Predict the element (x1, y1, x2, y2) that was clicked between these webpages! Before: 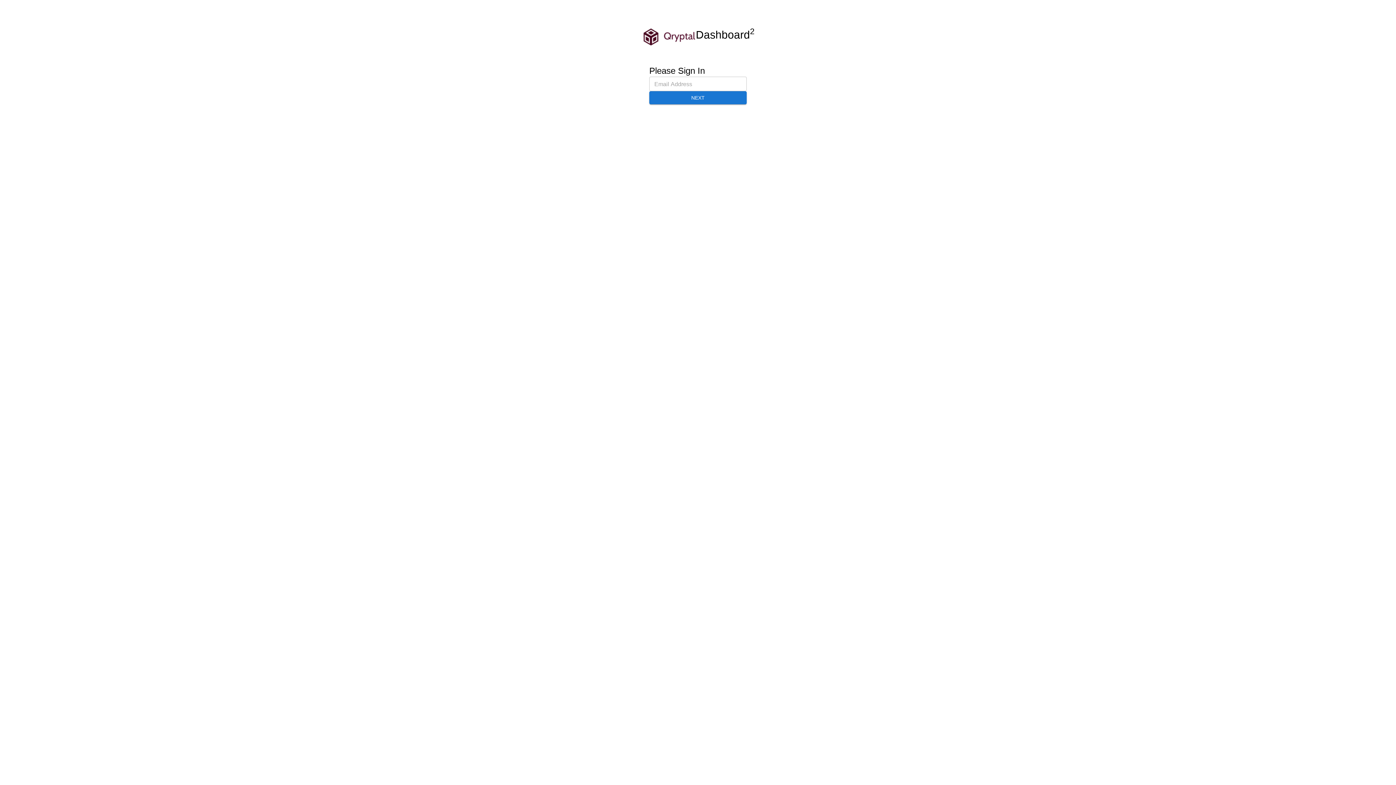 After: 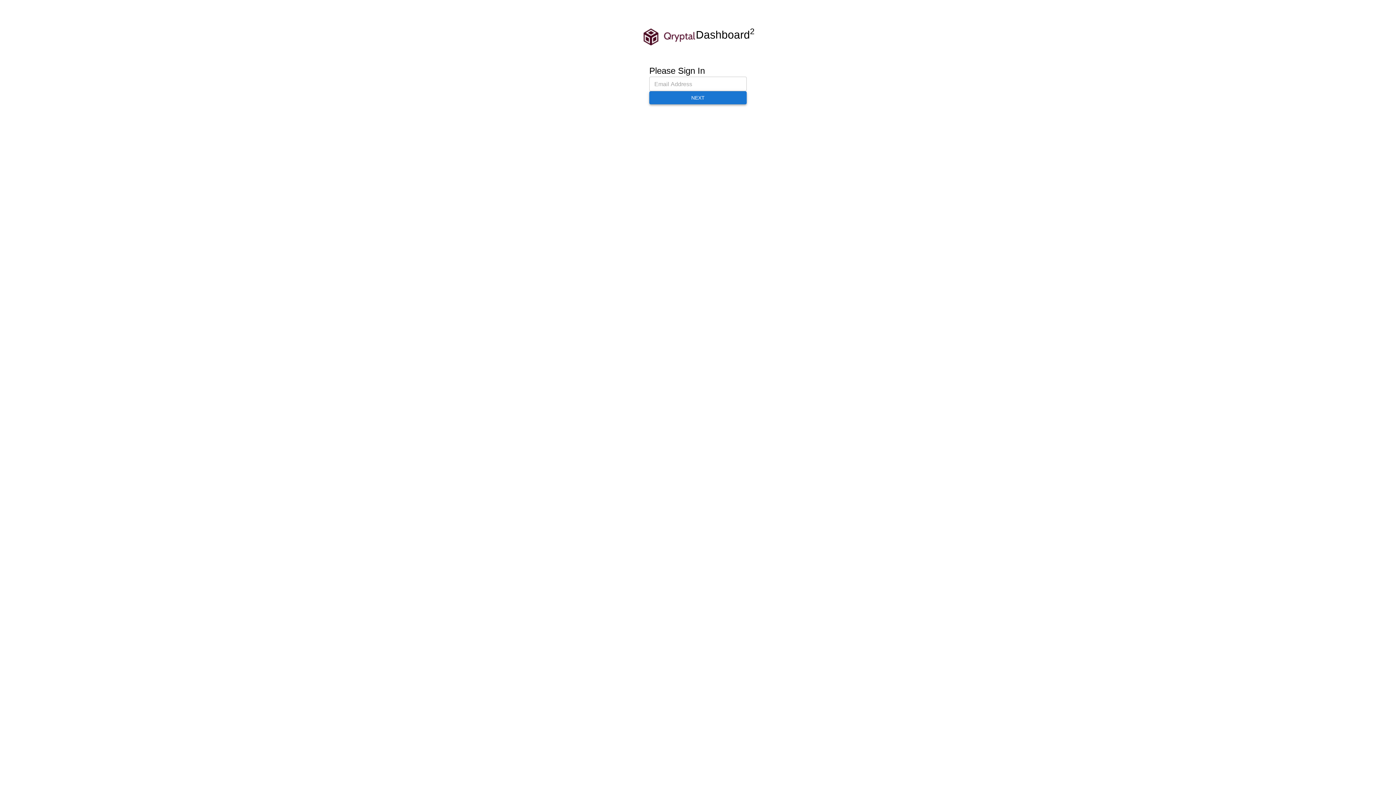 Action: label: NEXT bbox: (649, 91, 746, 104)